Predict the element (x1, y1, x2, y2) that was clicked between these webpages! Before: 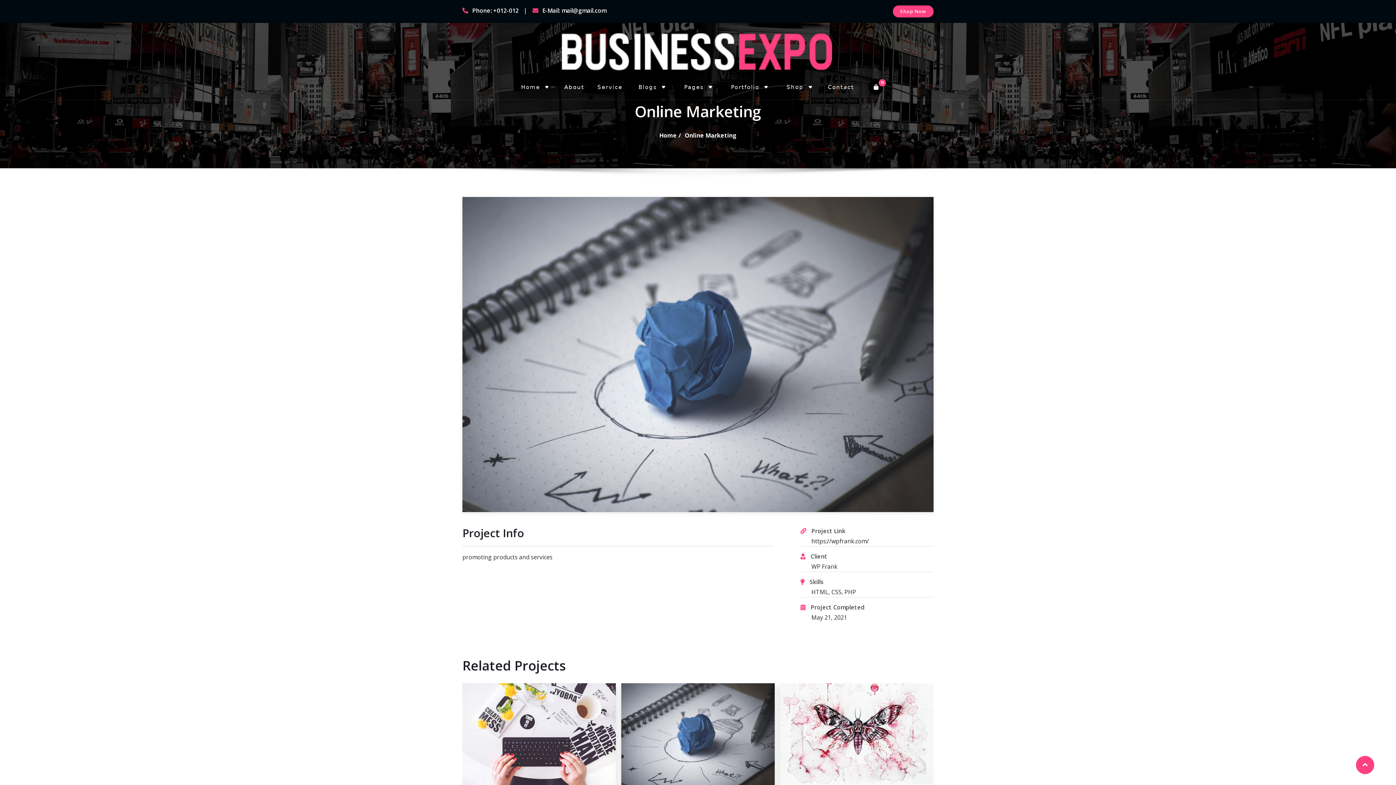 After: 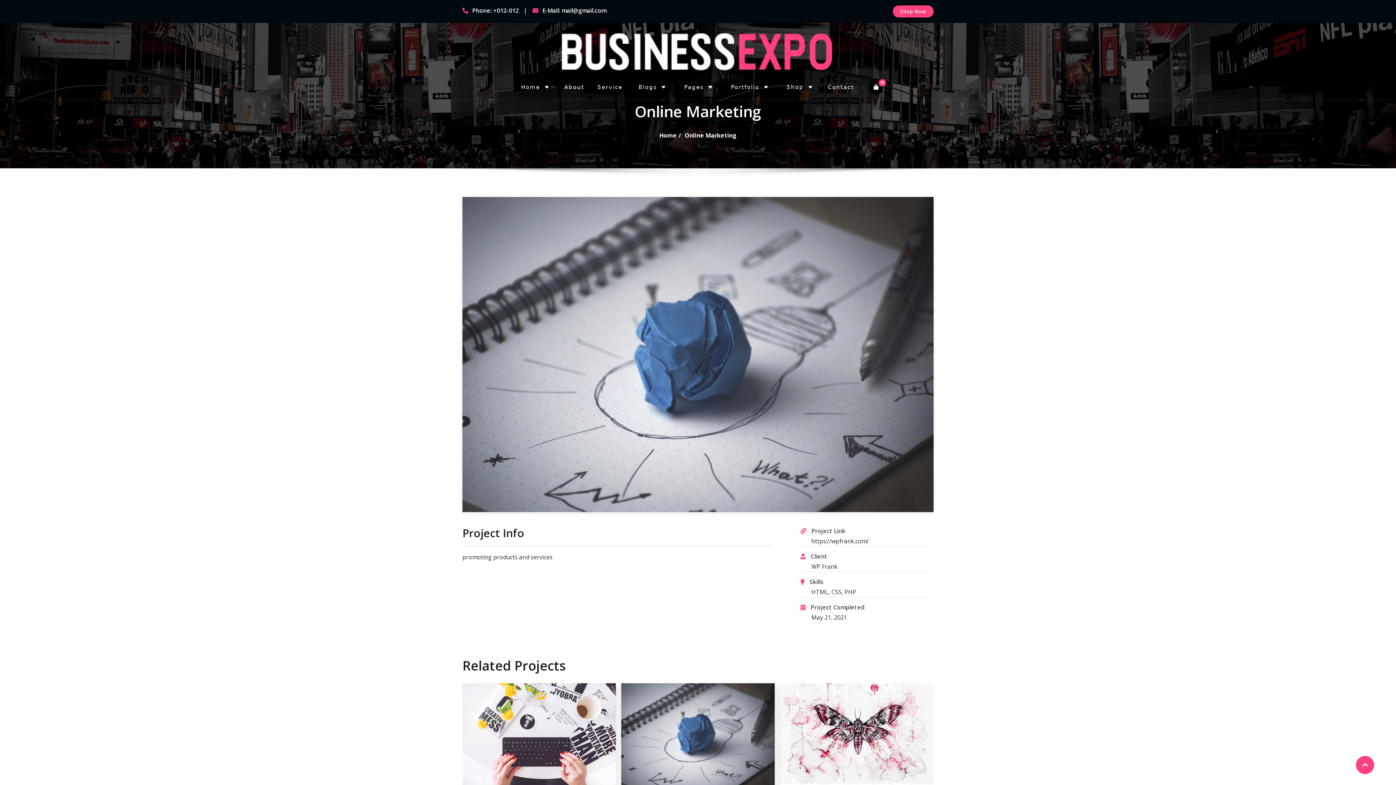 Action: bbox: (1356, 756, 1374, 774)